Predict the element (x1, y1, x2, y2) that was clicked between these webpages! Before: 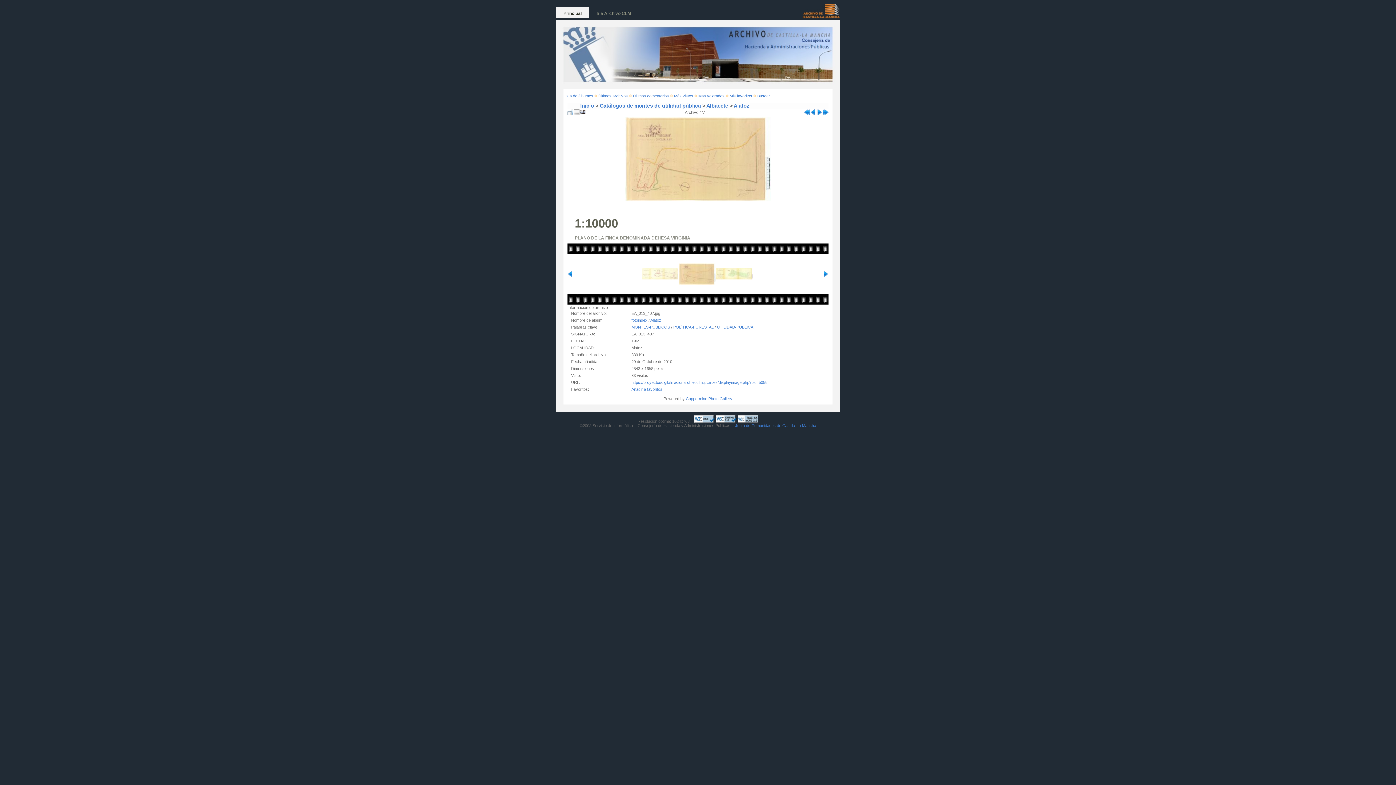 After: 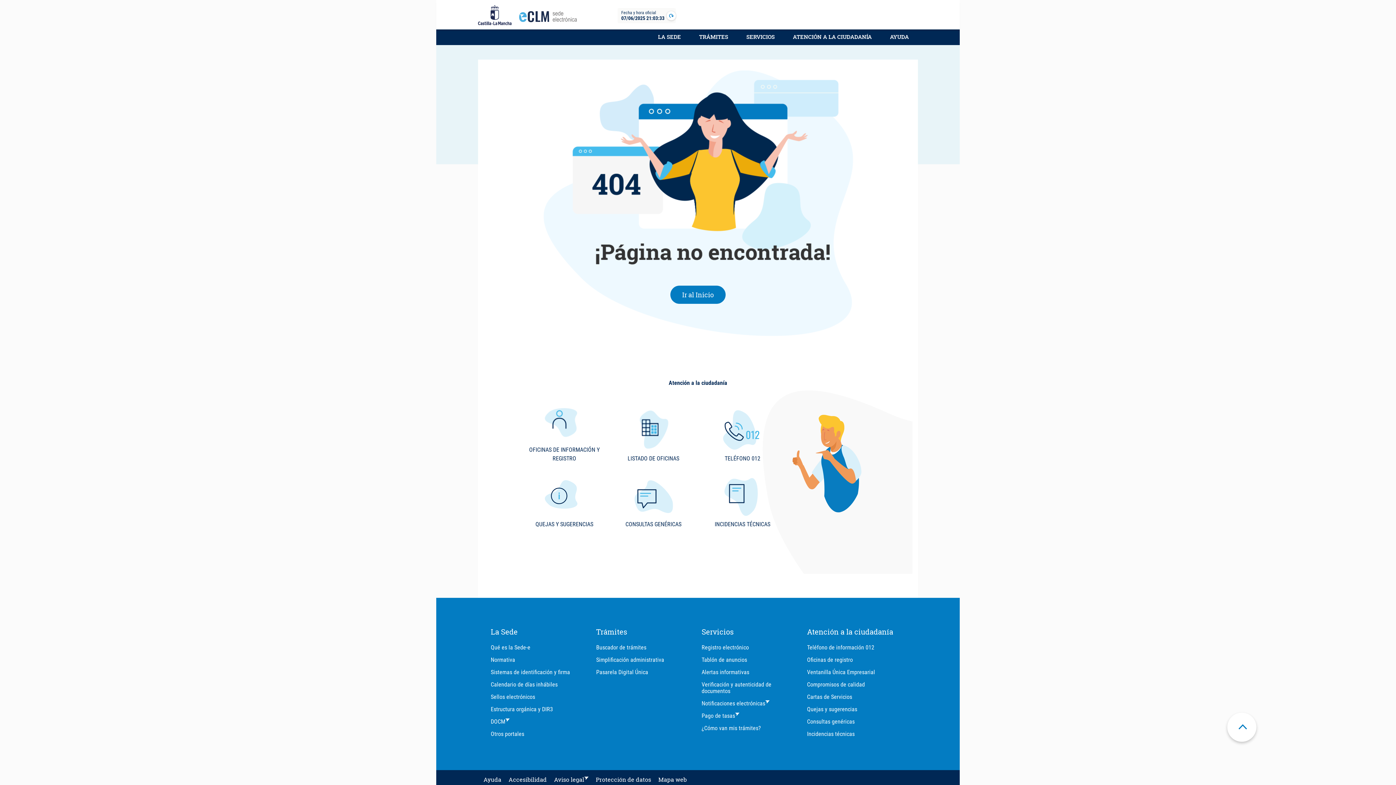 Action: bbox: (589, 7, 638, 18) label: Ir a Archivo CLM